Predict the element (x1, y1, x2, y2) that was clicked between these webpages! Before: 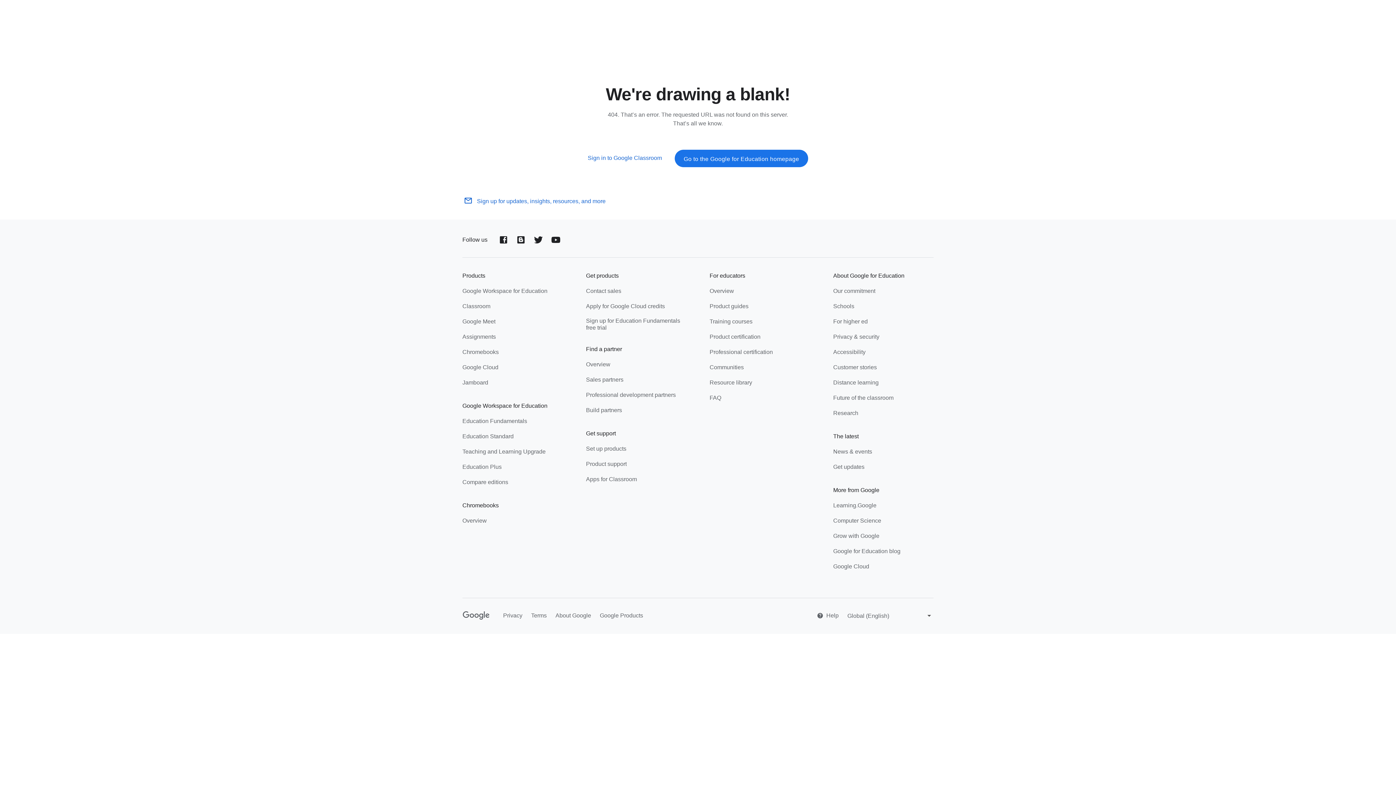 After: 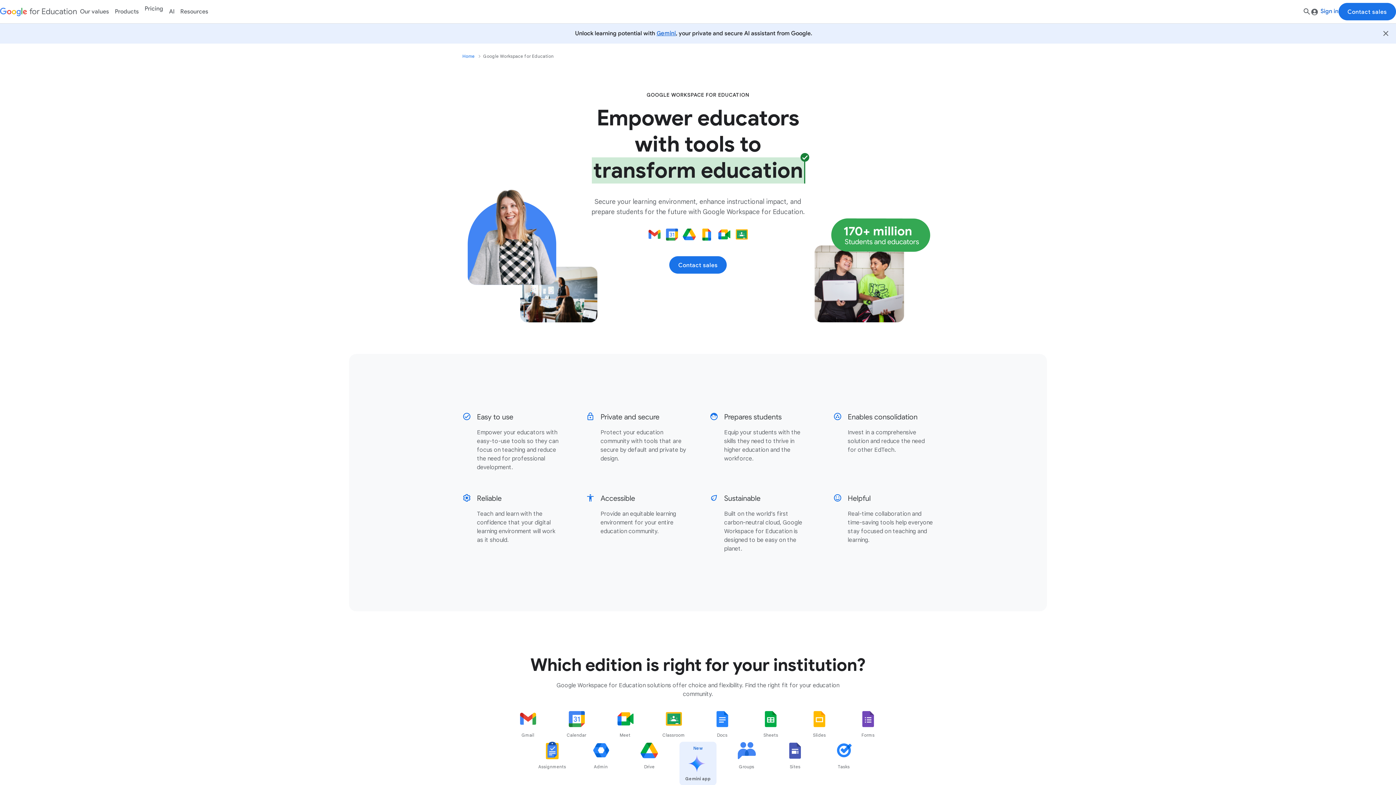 Action: label: Google Workspace for Education bbox: (462, 287, 547, 296)